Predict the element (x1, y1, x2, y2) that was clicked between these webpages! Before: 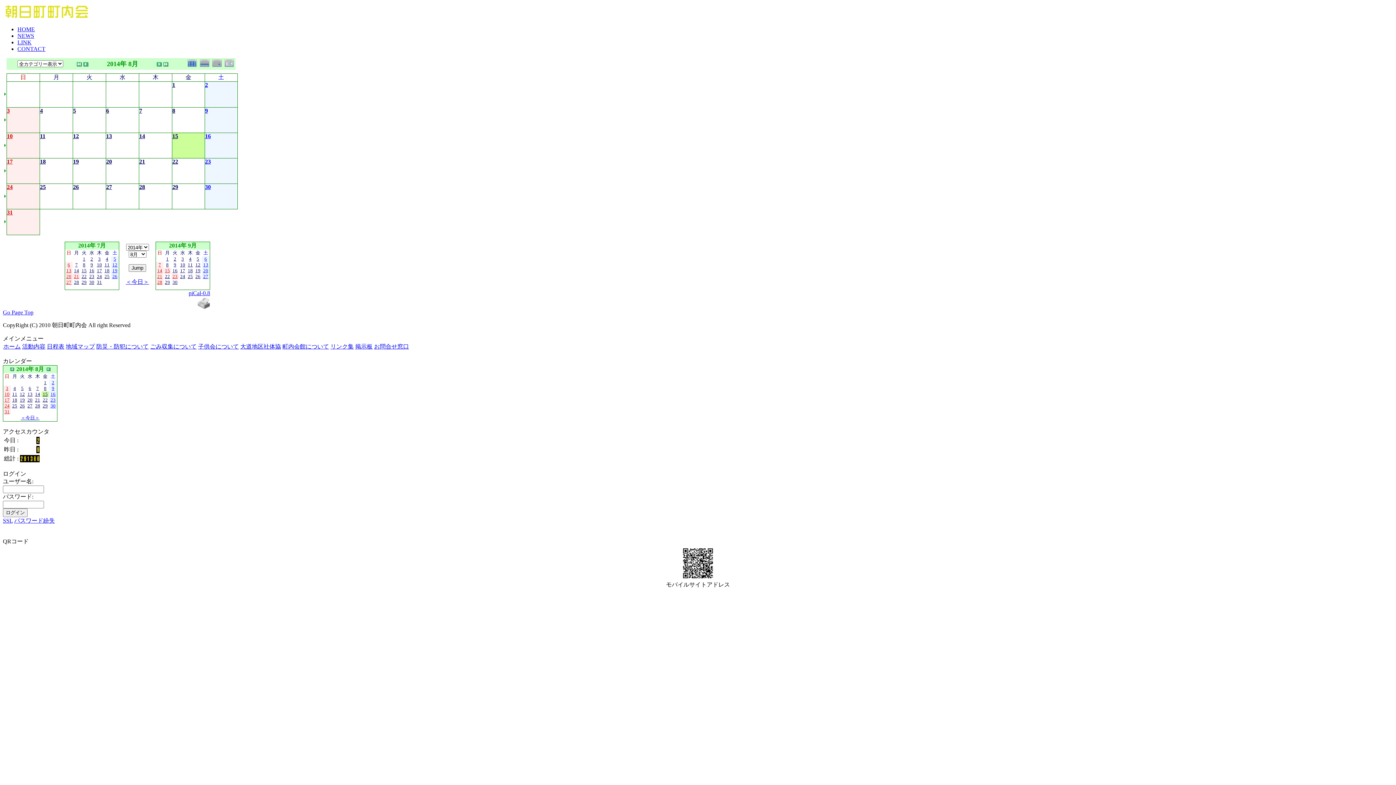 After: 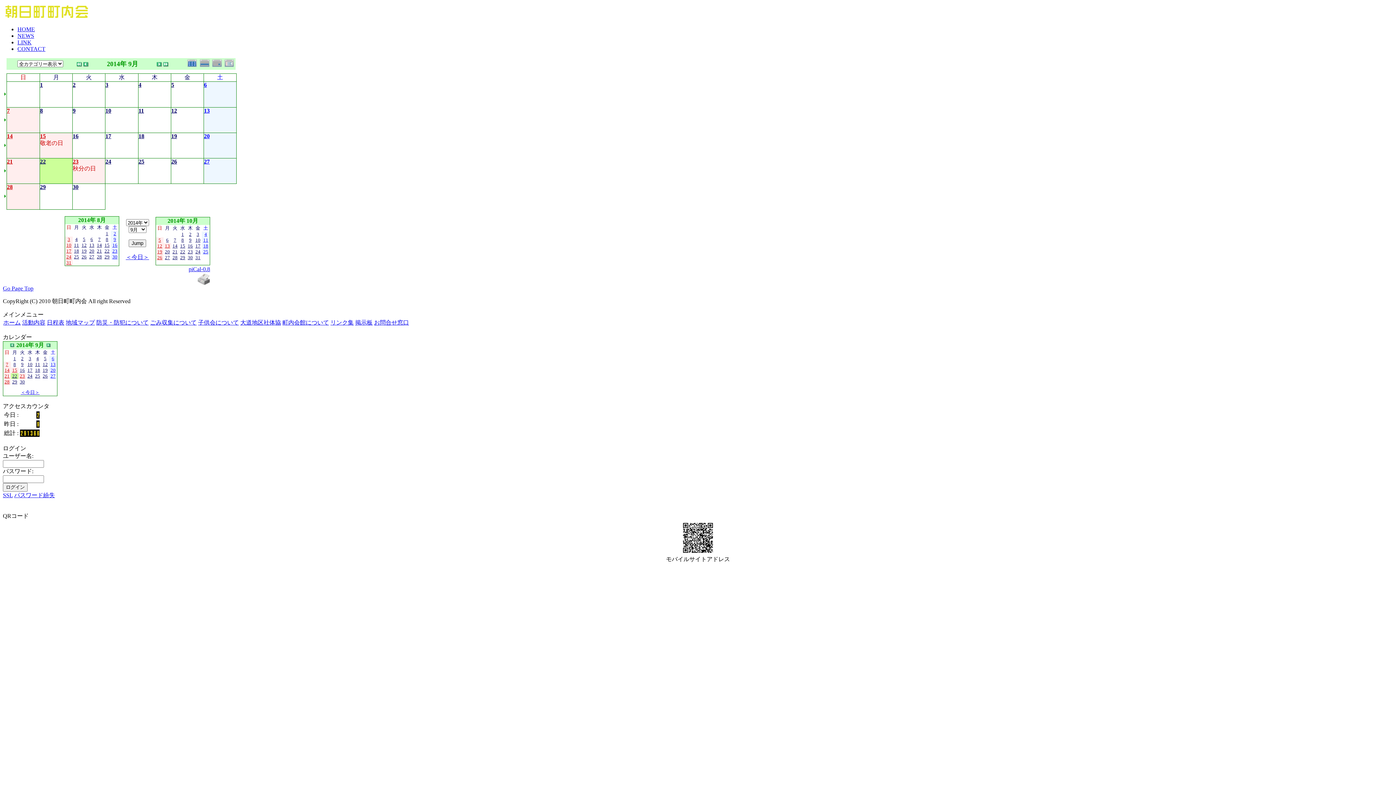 Action: bbox: (164, 273, 170, 279) label: 22